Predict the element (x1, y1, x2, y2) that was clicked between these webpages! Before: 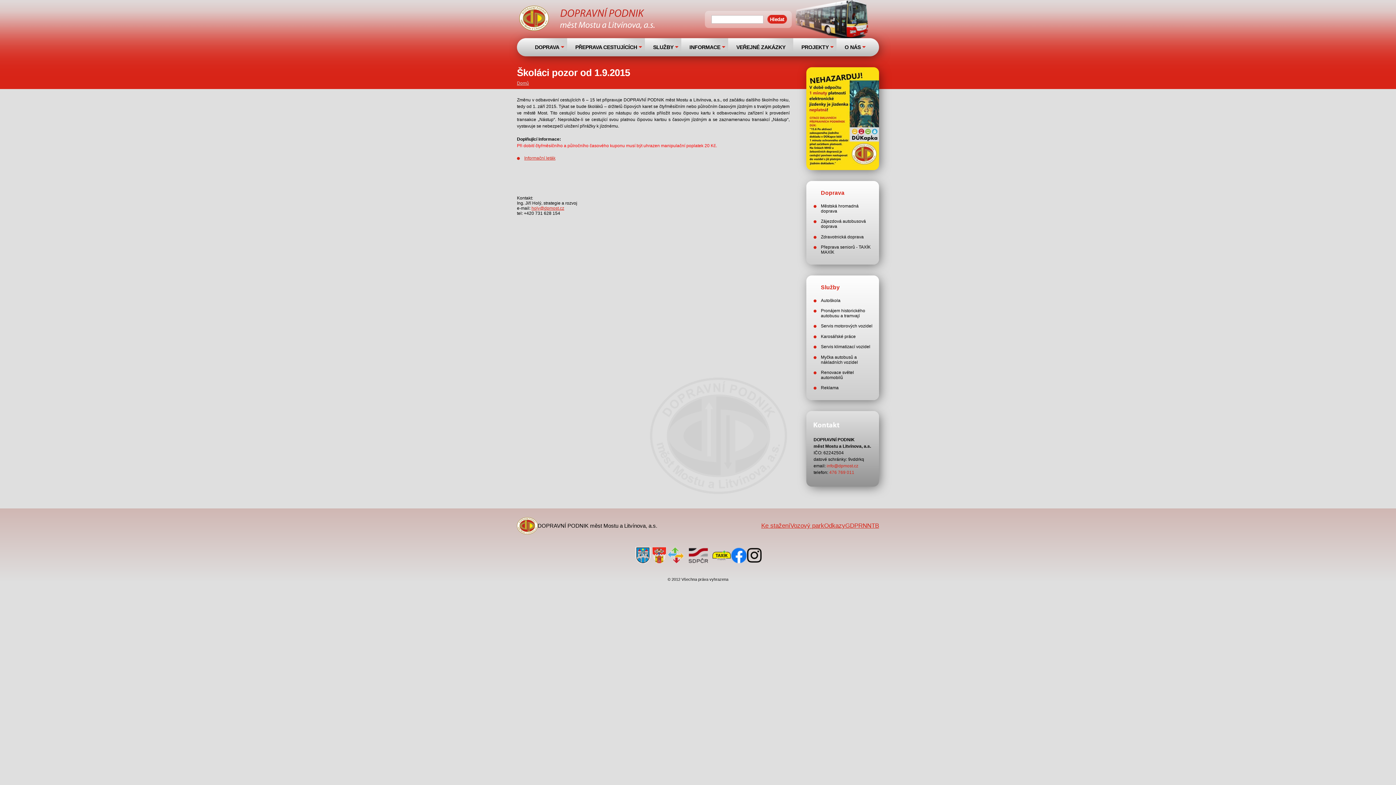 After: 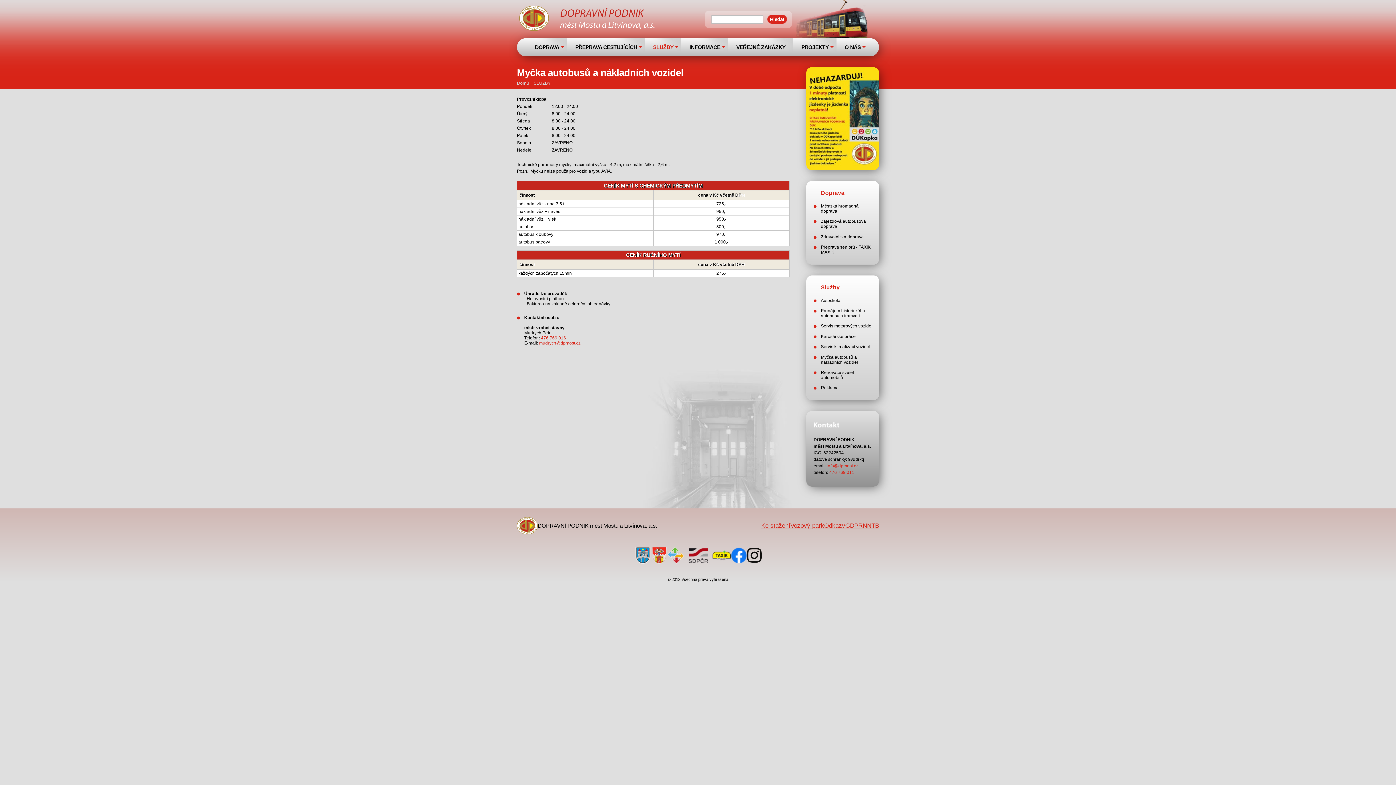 Action: bbox: (821, 354, 858, 364) label: Myčka autobusů a nákladních vozidel